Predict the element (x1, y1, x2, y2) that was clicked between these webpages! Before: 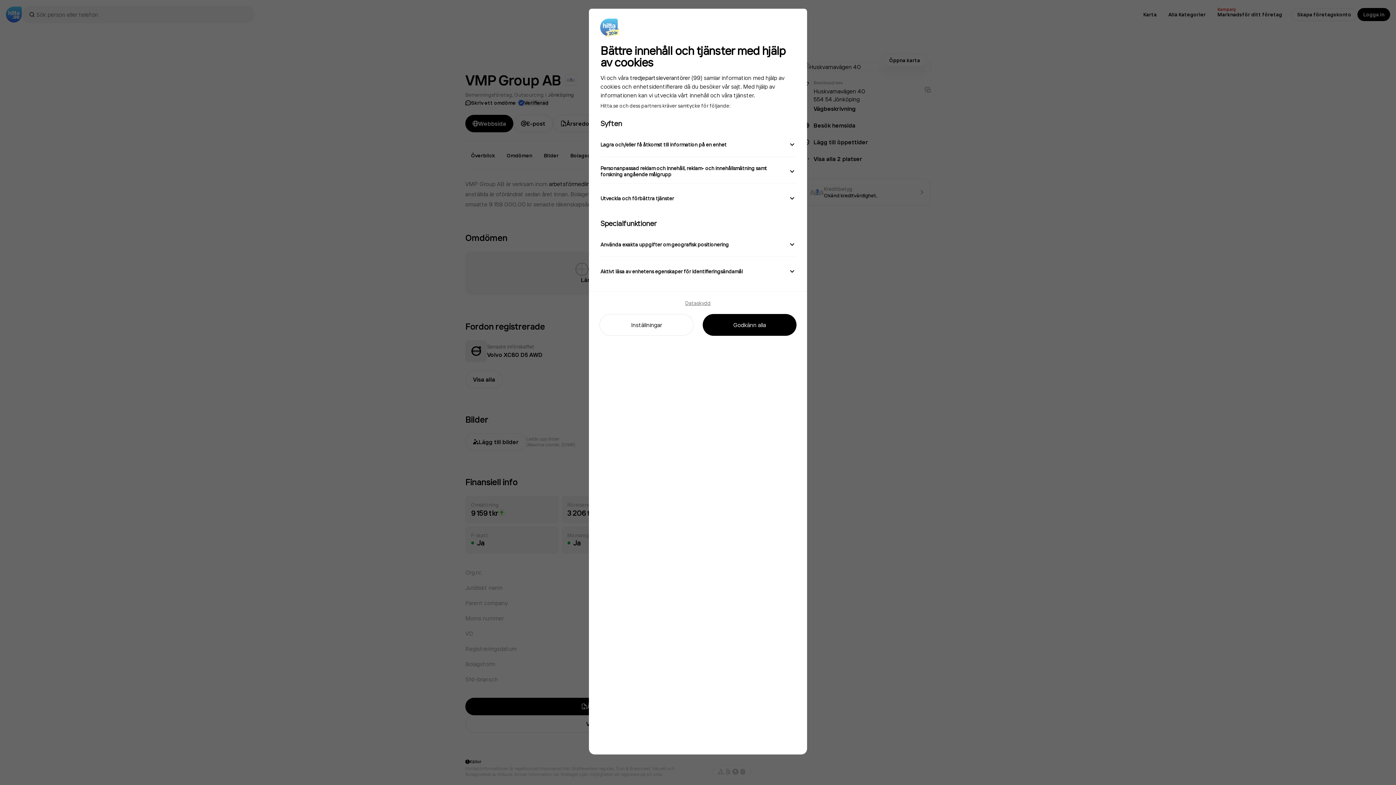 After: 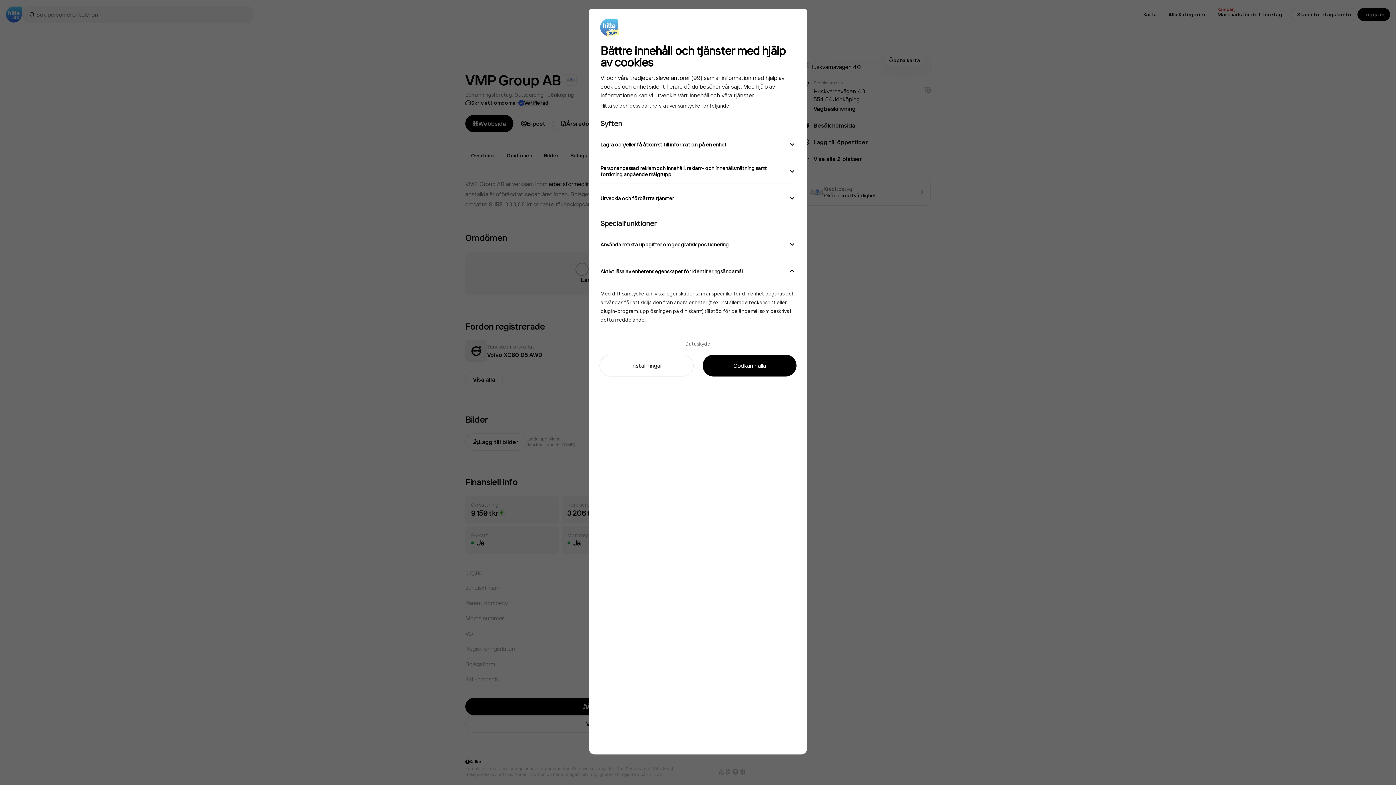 Action: bbox: (600, 258, 795, 283) label: Aktivt läsa av enhetens egenskaper för identifieringsändamål